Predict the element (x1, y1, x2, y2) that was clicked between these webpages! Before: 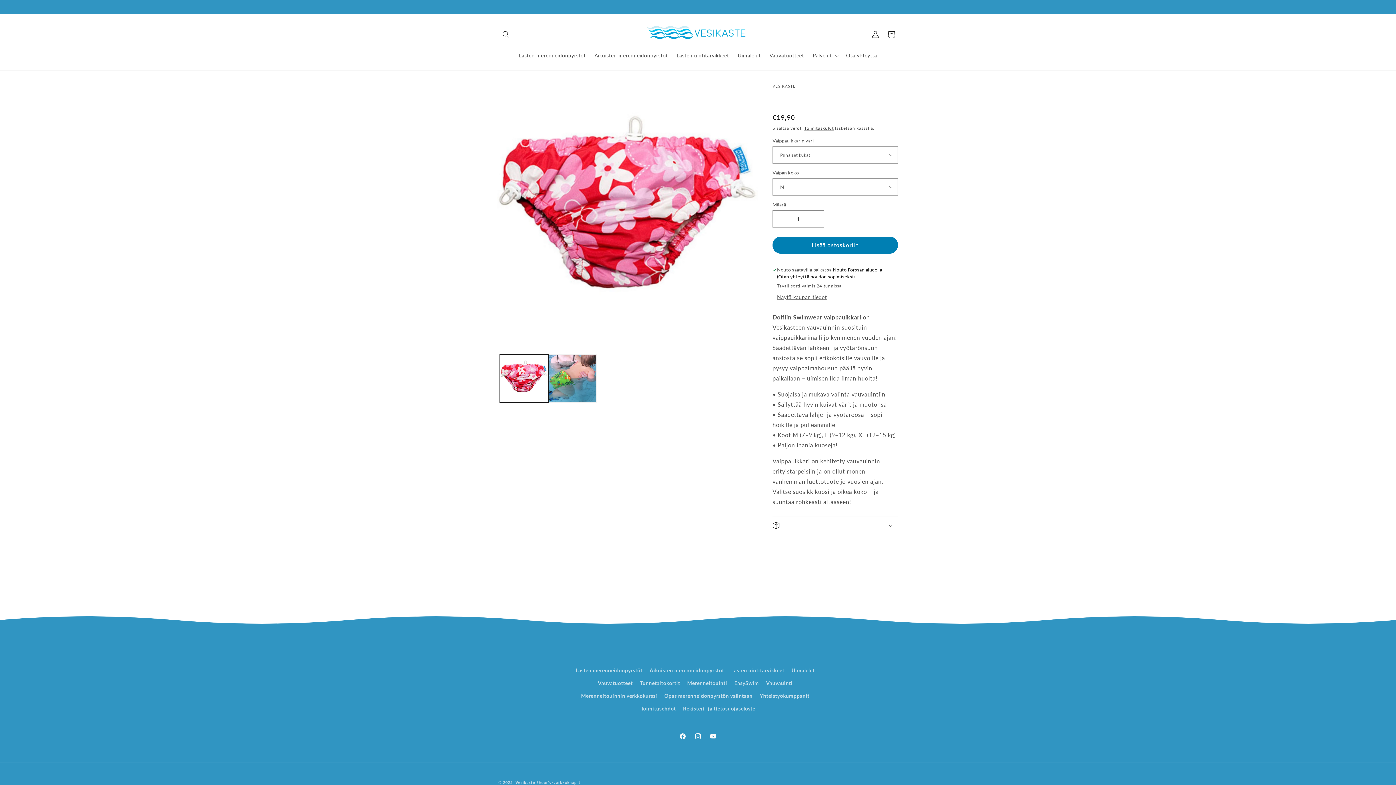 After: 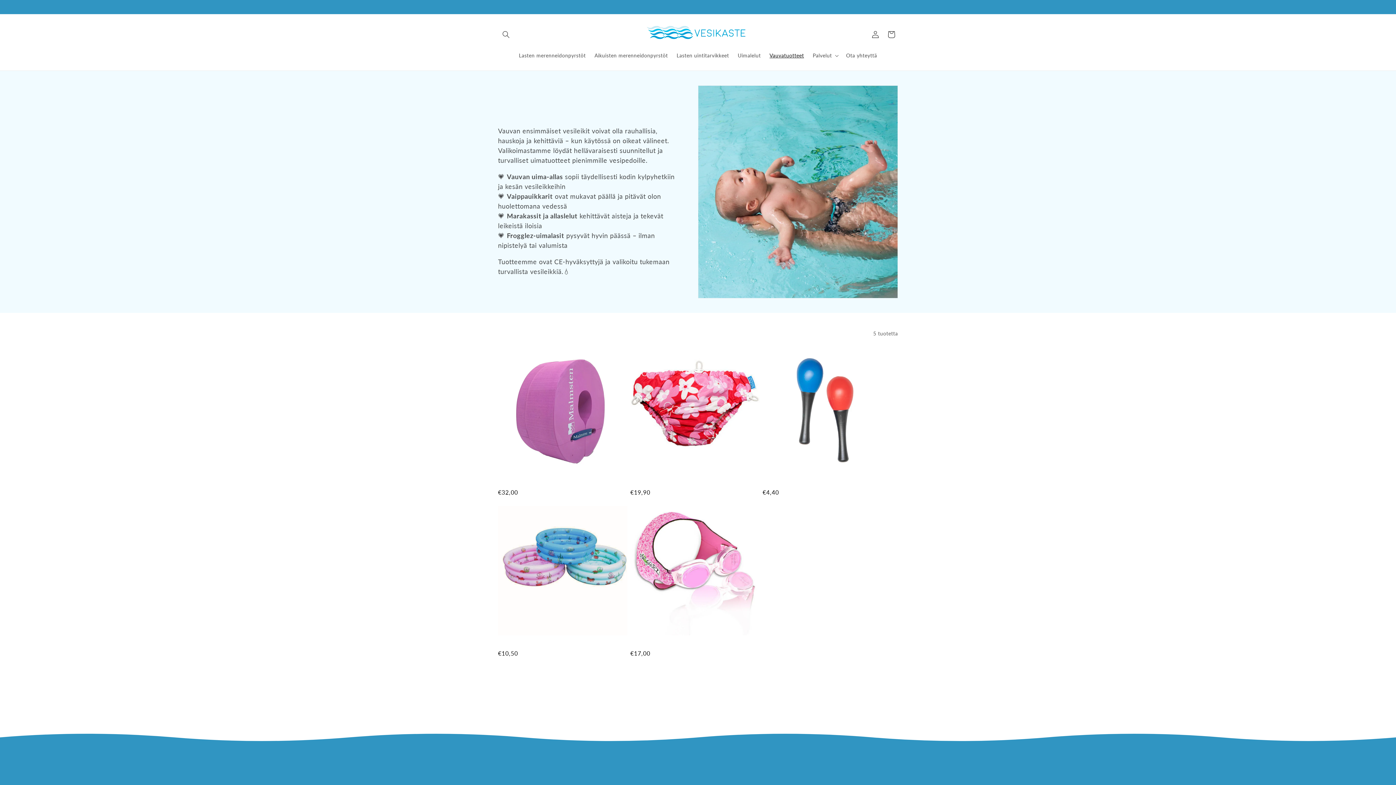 Action: label: Vauvatuotteet bbox: (598, 676, 632, 689)